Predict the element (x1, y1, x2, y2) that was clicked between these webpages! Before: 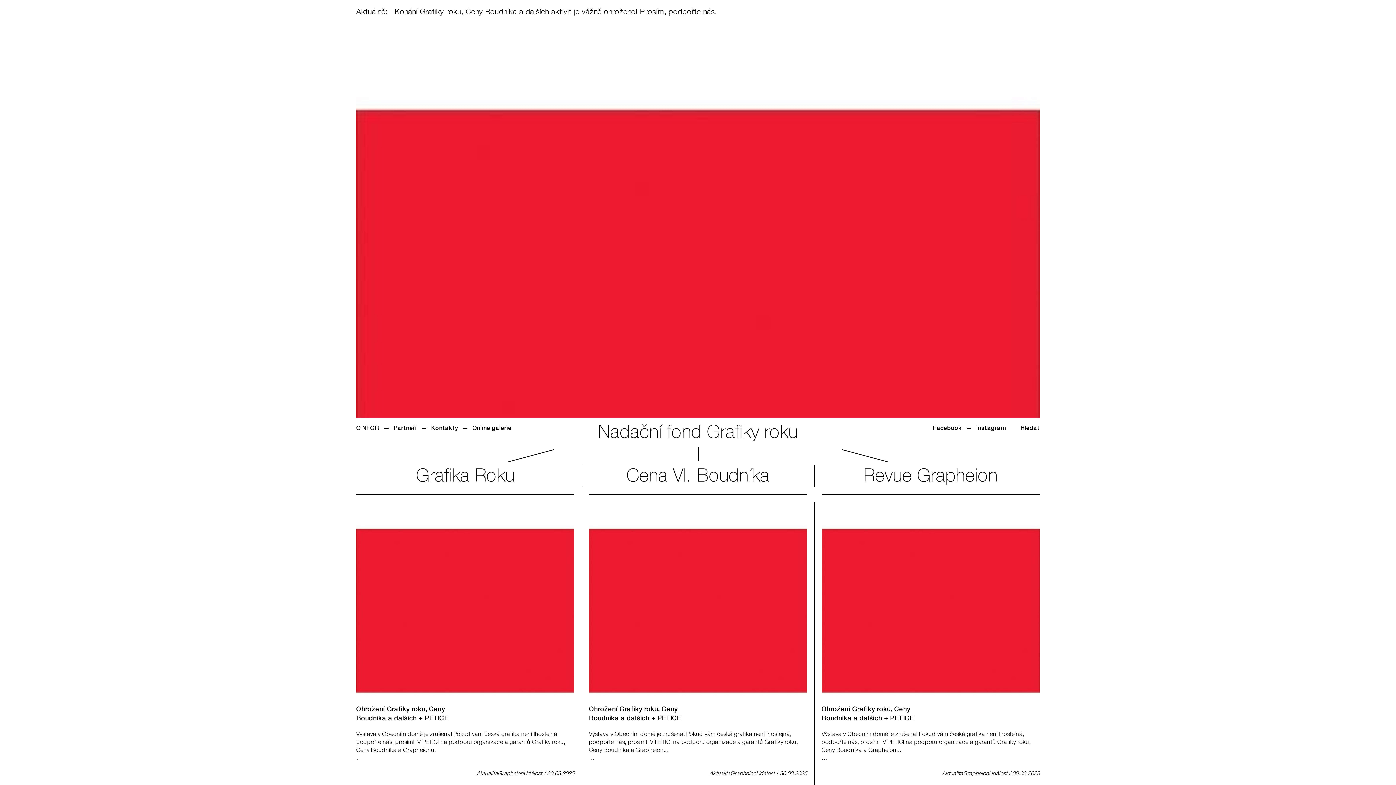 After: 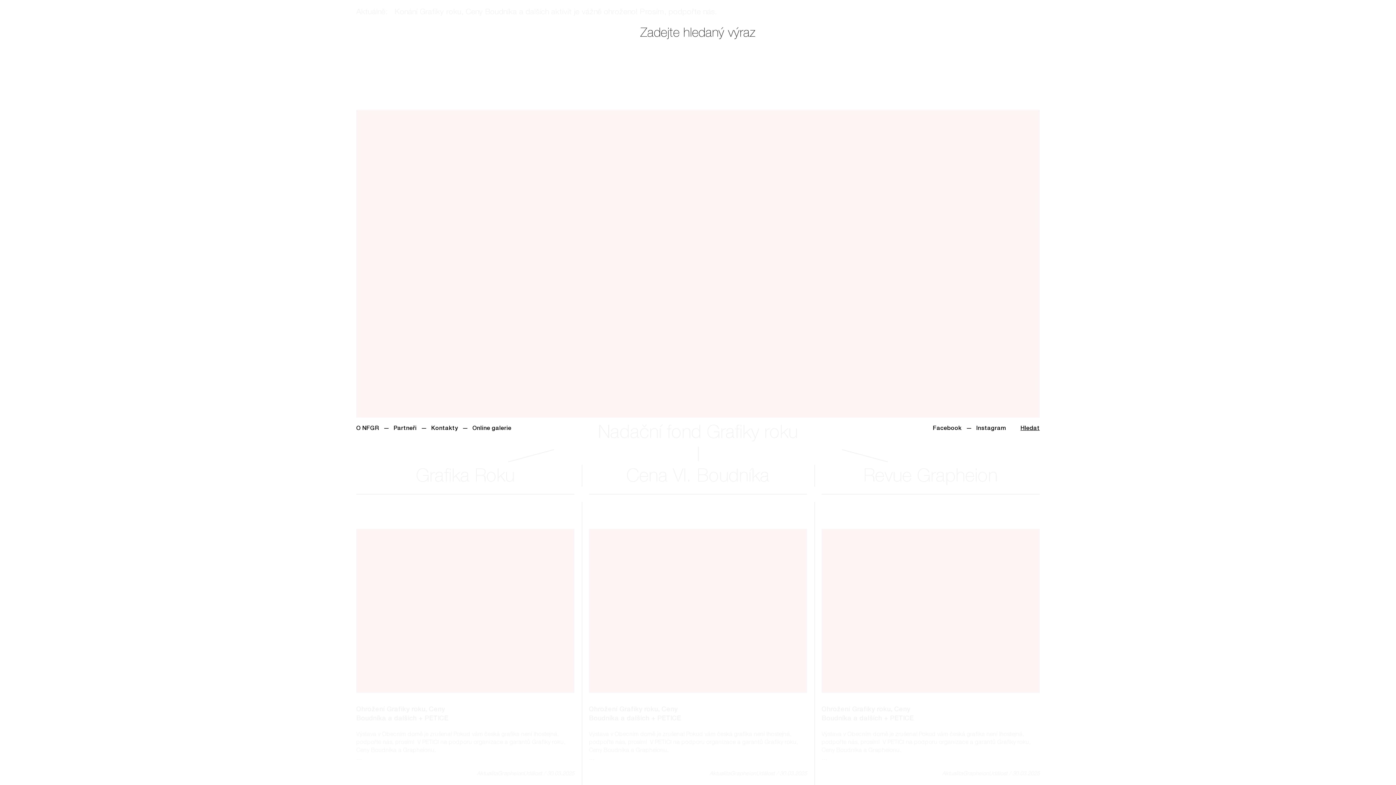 Action: label: Hledat bbox: (1020, 425, 1040, 433)